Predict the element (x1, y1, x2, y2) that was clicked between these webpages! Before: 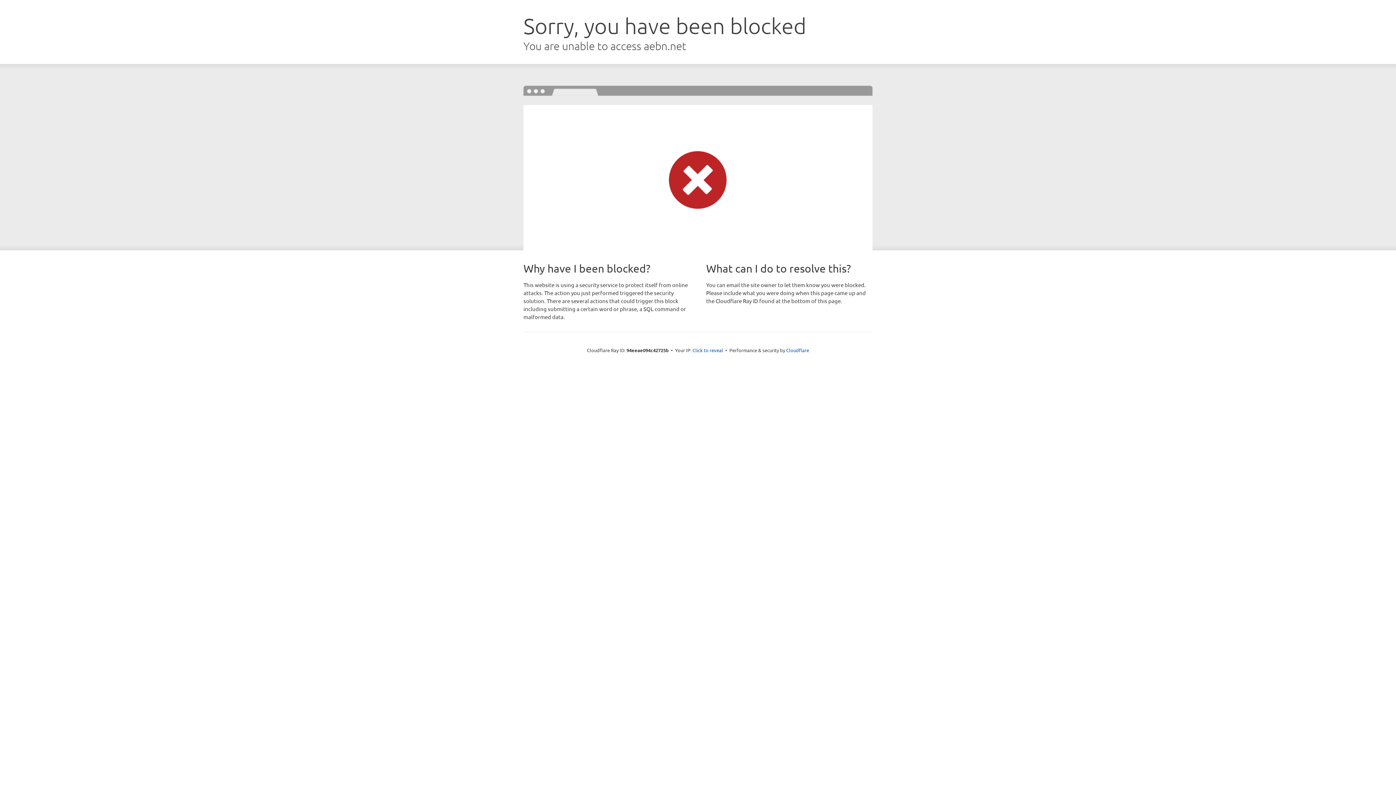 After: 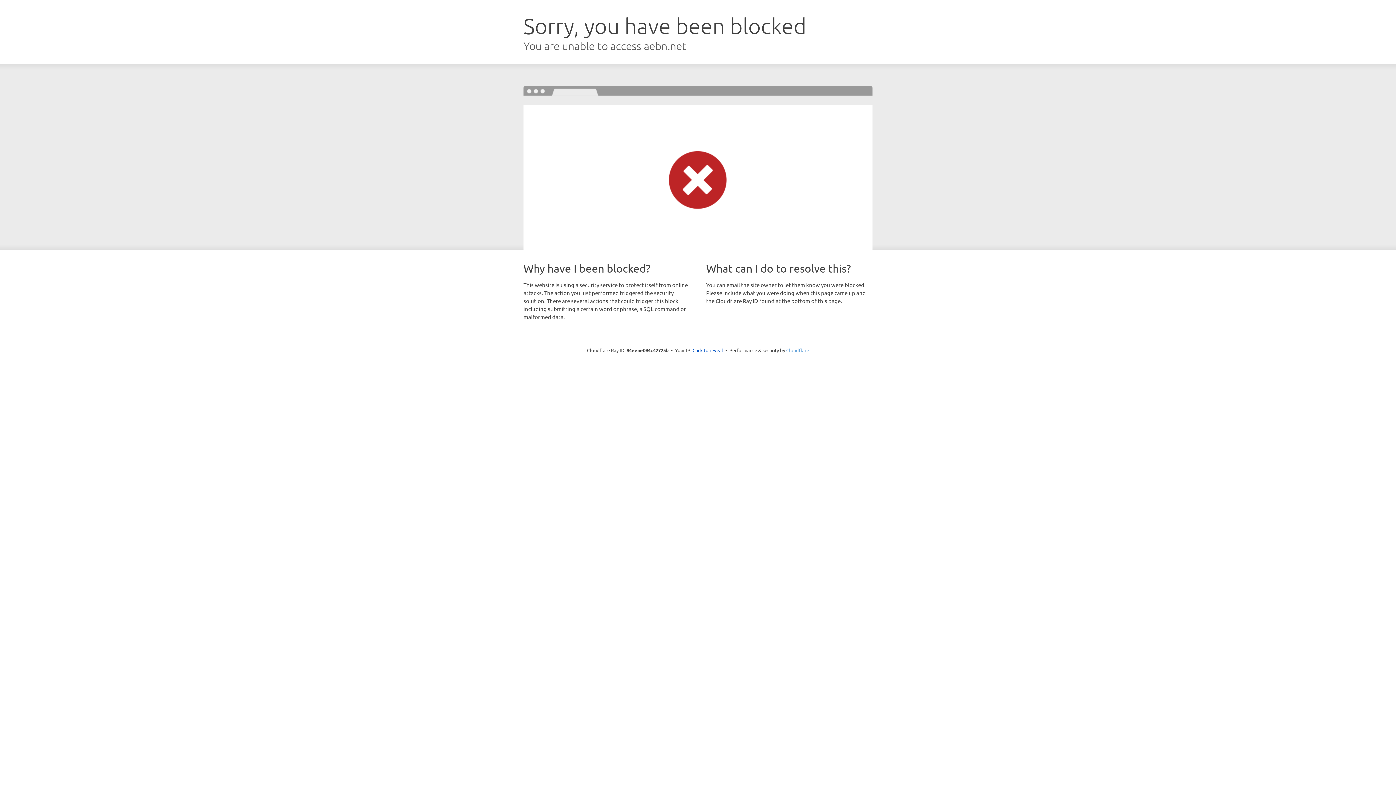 Action: bbox: (786, 347, 809, 353) label: Cloudflare